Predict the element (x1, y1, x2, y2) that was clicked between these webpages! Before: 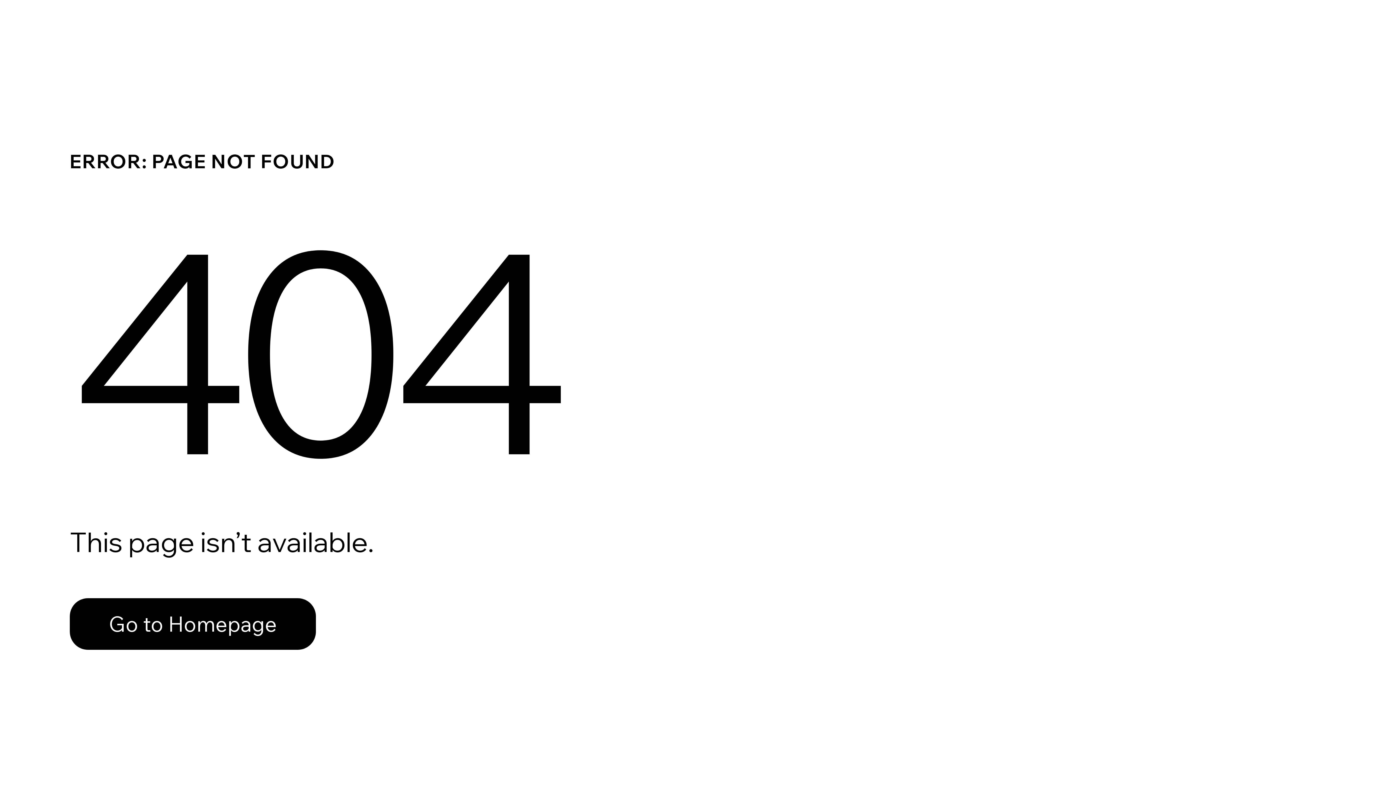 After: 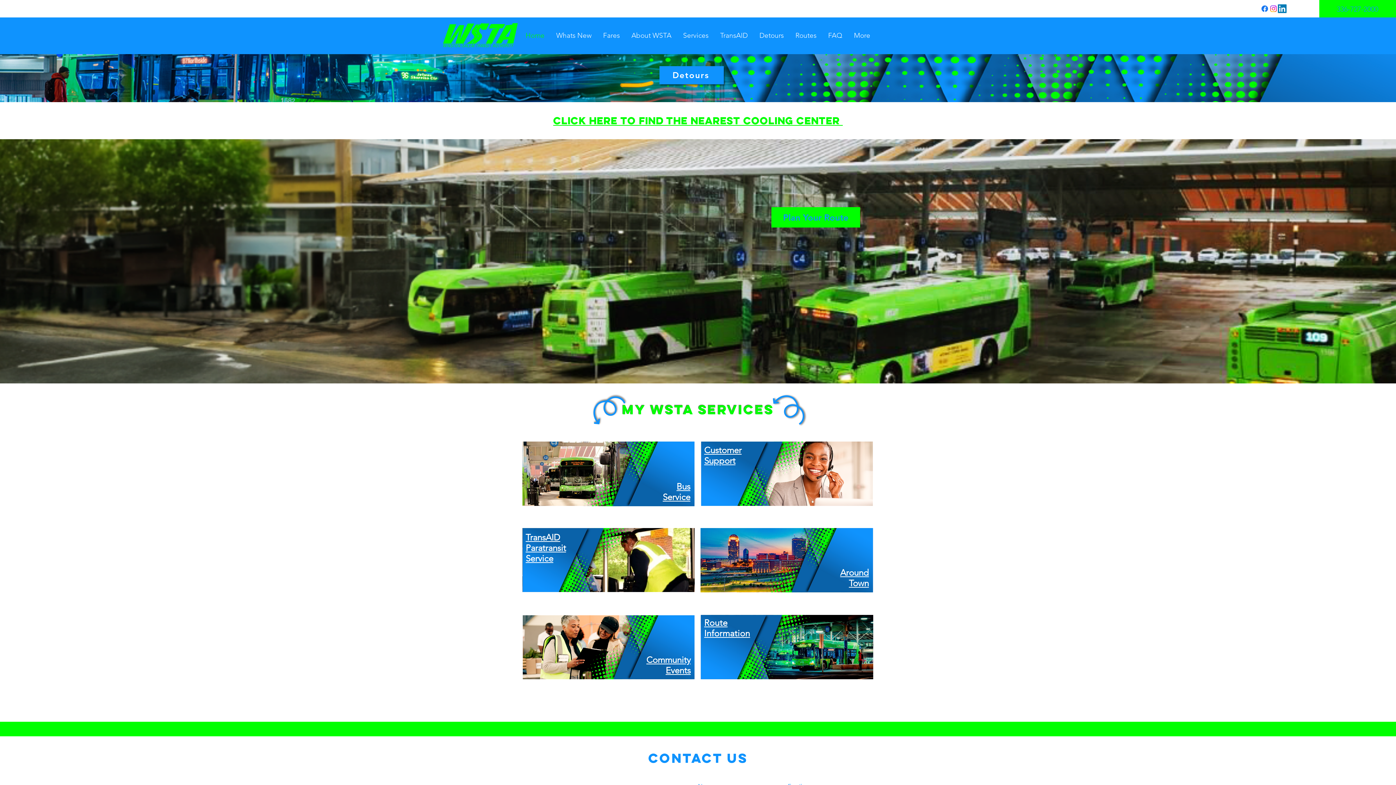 Action: label: Go to Homepage bbox: (69, 582, 768, 659)